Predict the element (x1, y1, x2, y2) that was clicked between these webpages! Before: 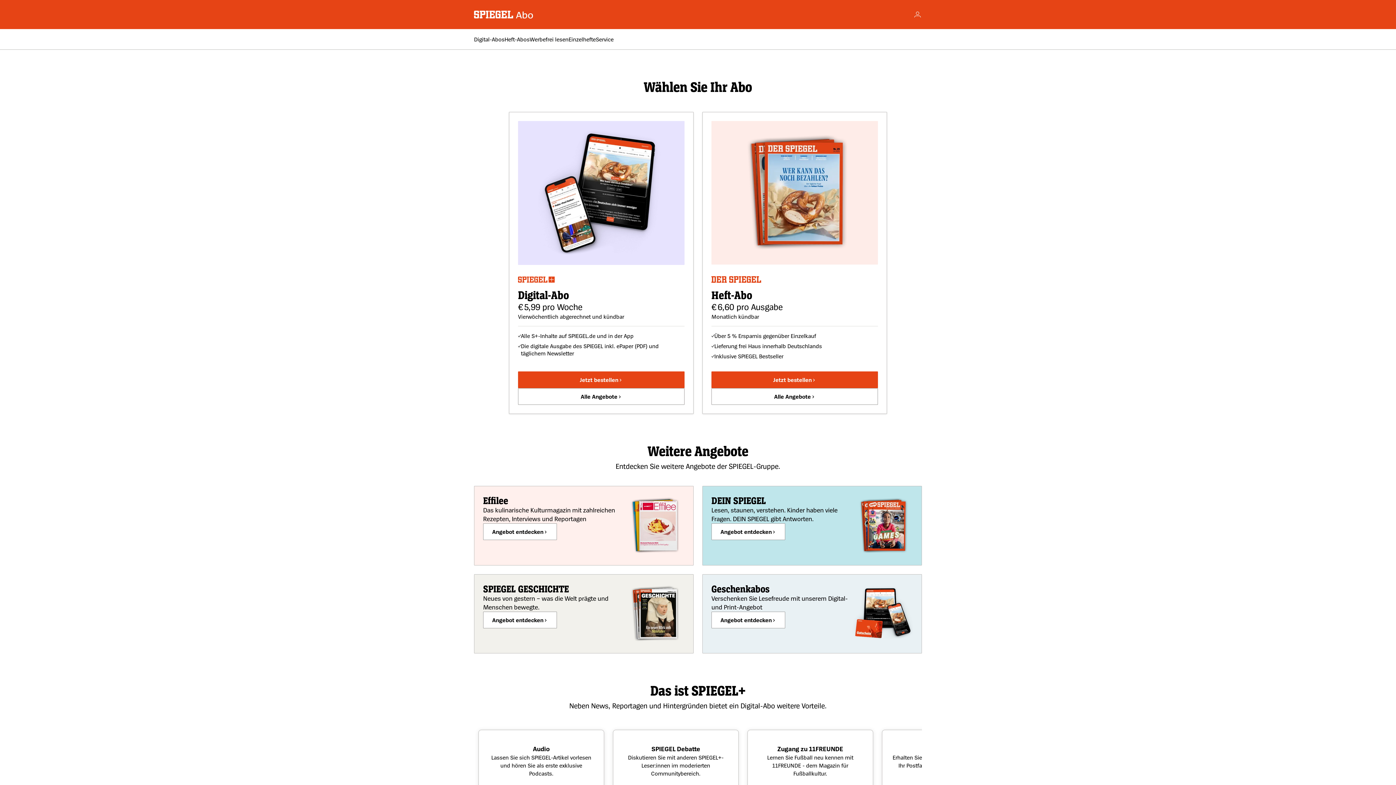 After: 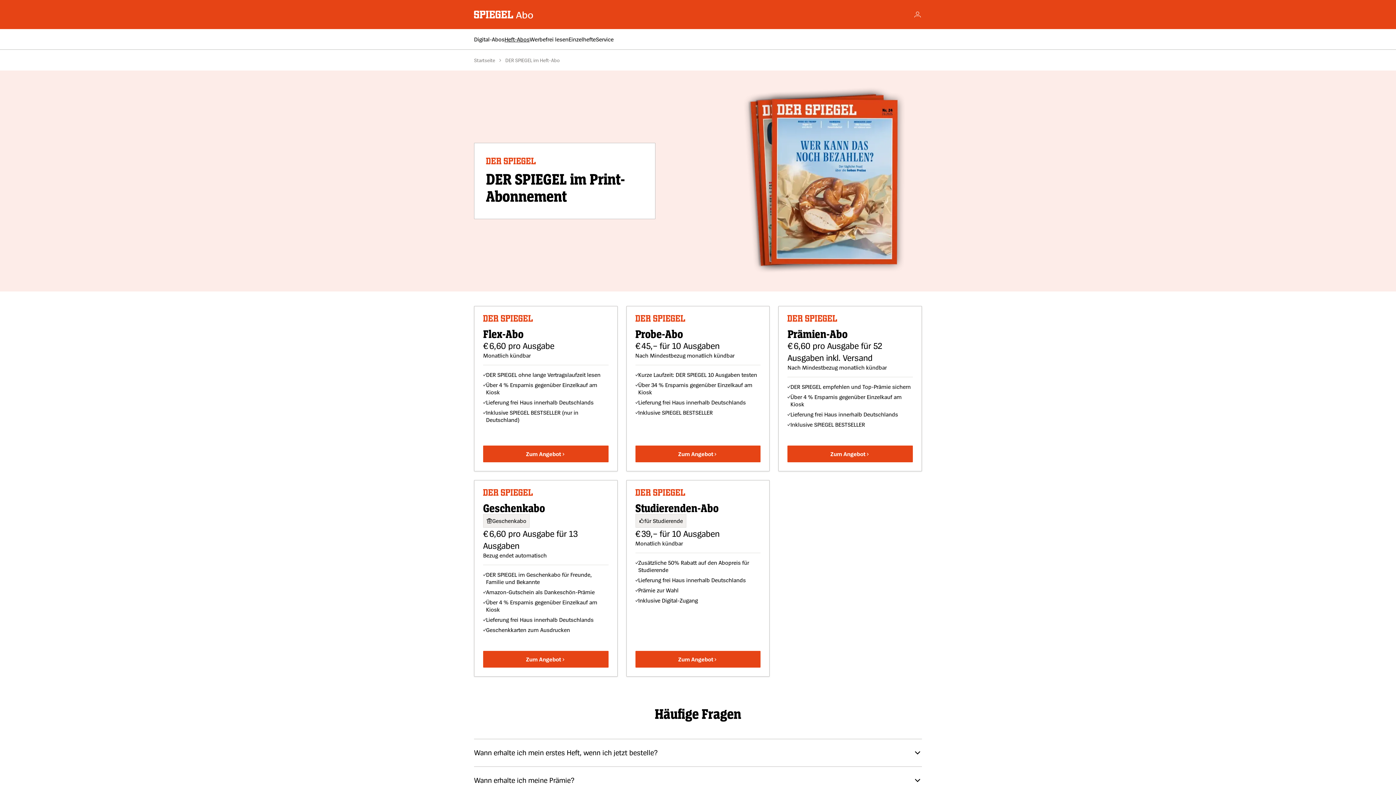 Action: bbox: (711, 388, 878, 405) label: Alle Angebote